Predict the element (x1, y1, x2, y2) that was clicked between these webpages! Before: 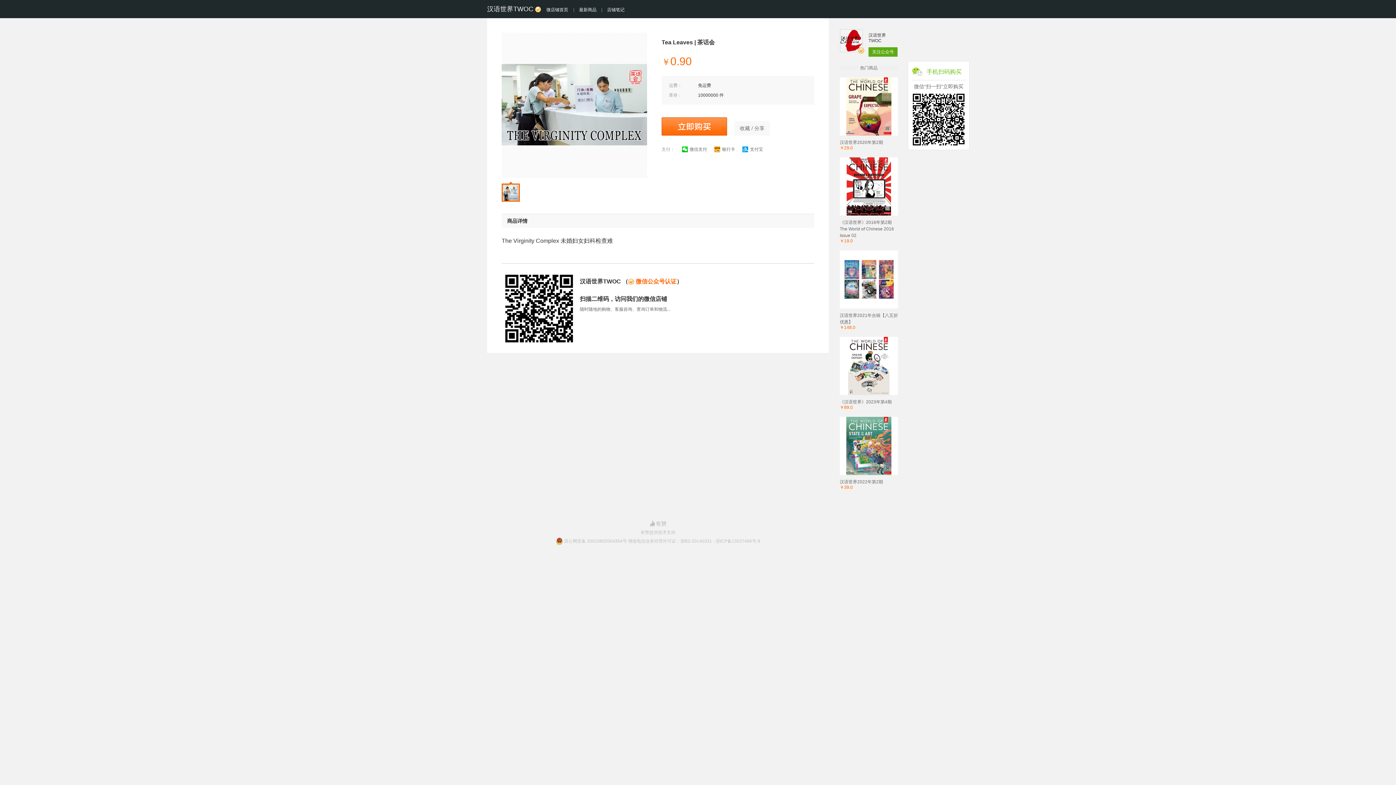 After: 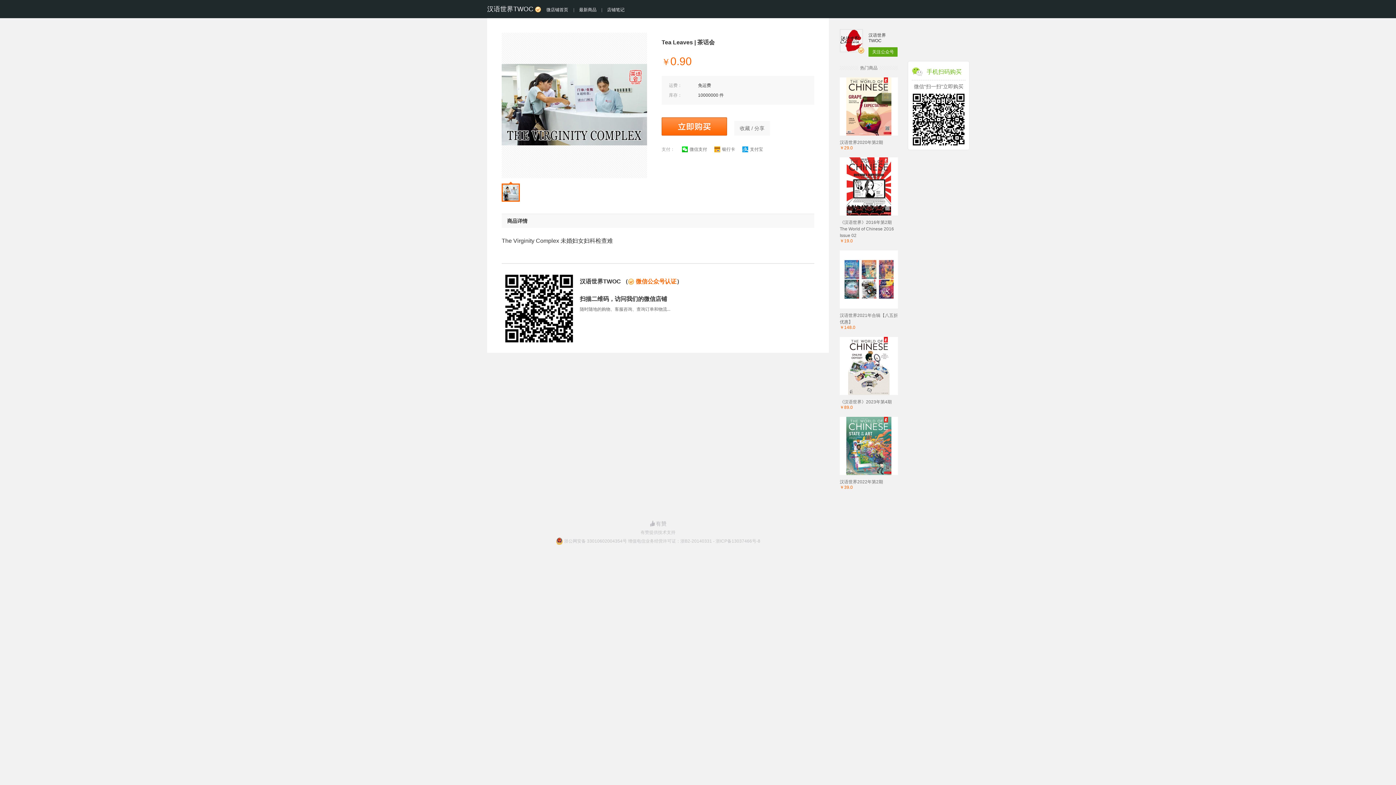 Action: bbox: (607, 0, 624, 18) label: 店铺笔记